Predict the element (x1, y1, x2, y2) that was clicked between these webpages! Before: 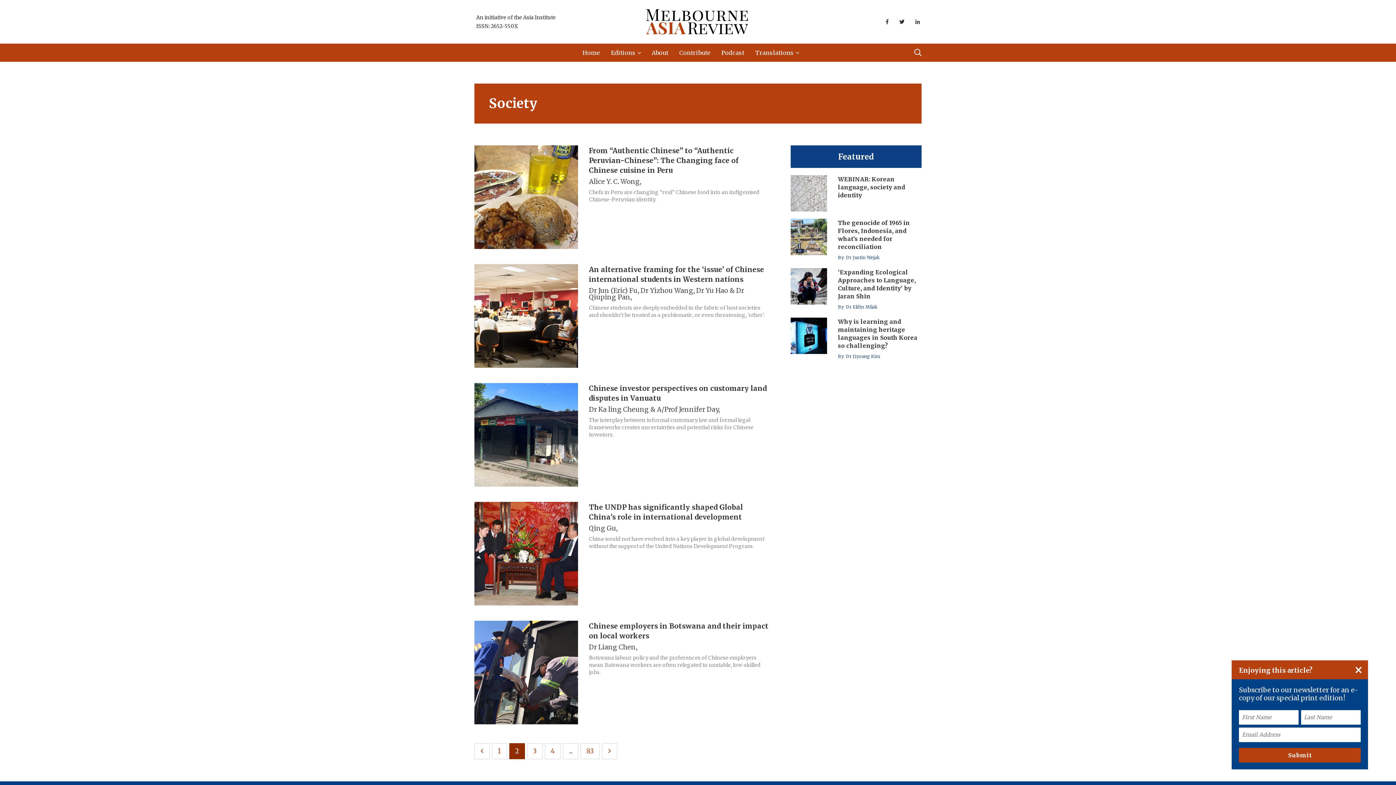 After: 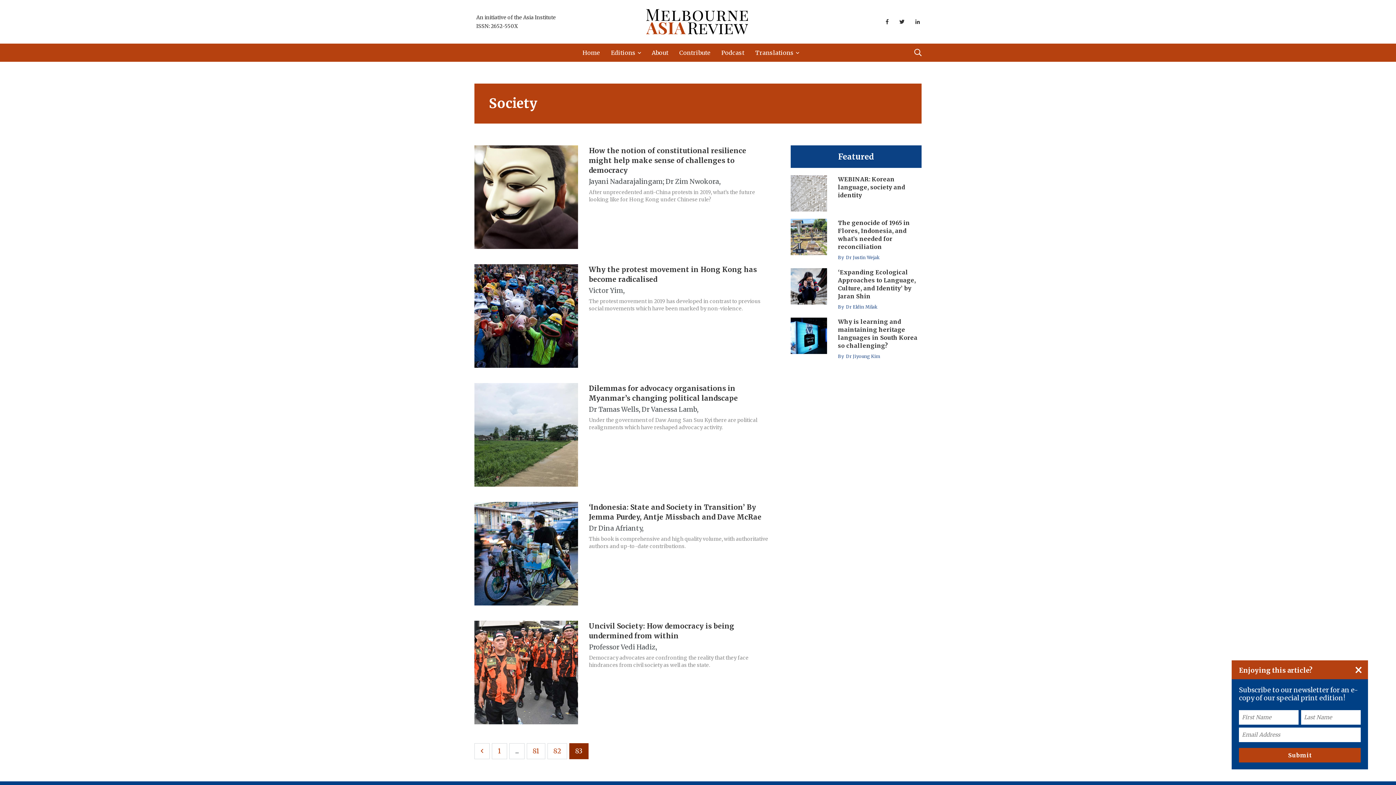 Action: bbox: (581, 744, 599, 759) label: 83